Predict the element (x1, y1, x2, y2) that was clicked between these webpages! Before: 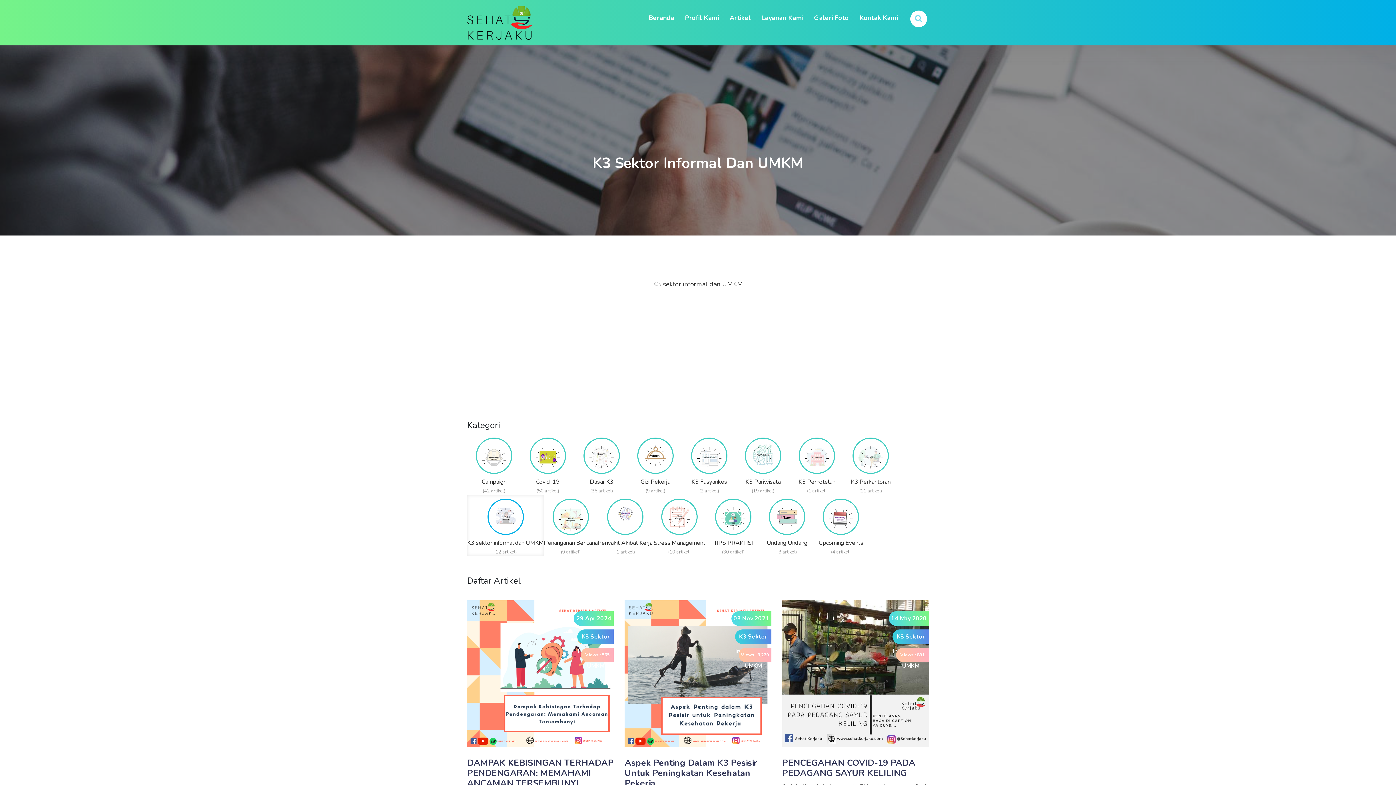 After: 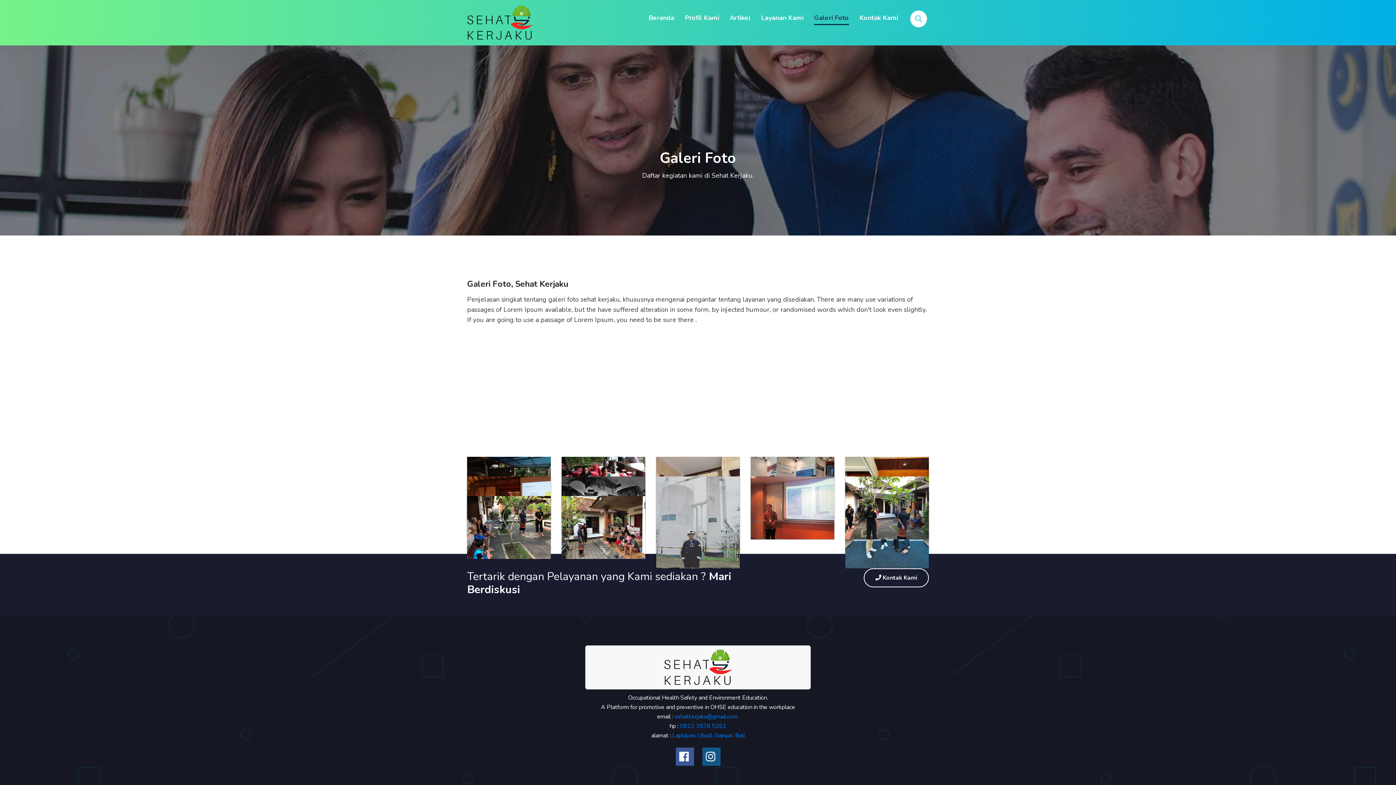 Action: bbox: (814, 0, 849, 35) label: Galeri Foto